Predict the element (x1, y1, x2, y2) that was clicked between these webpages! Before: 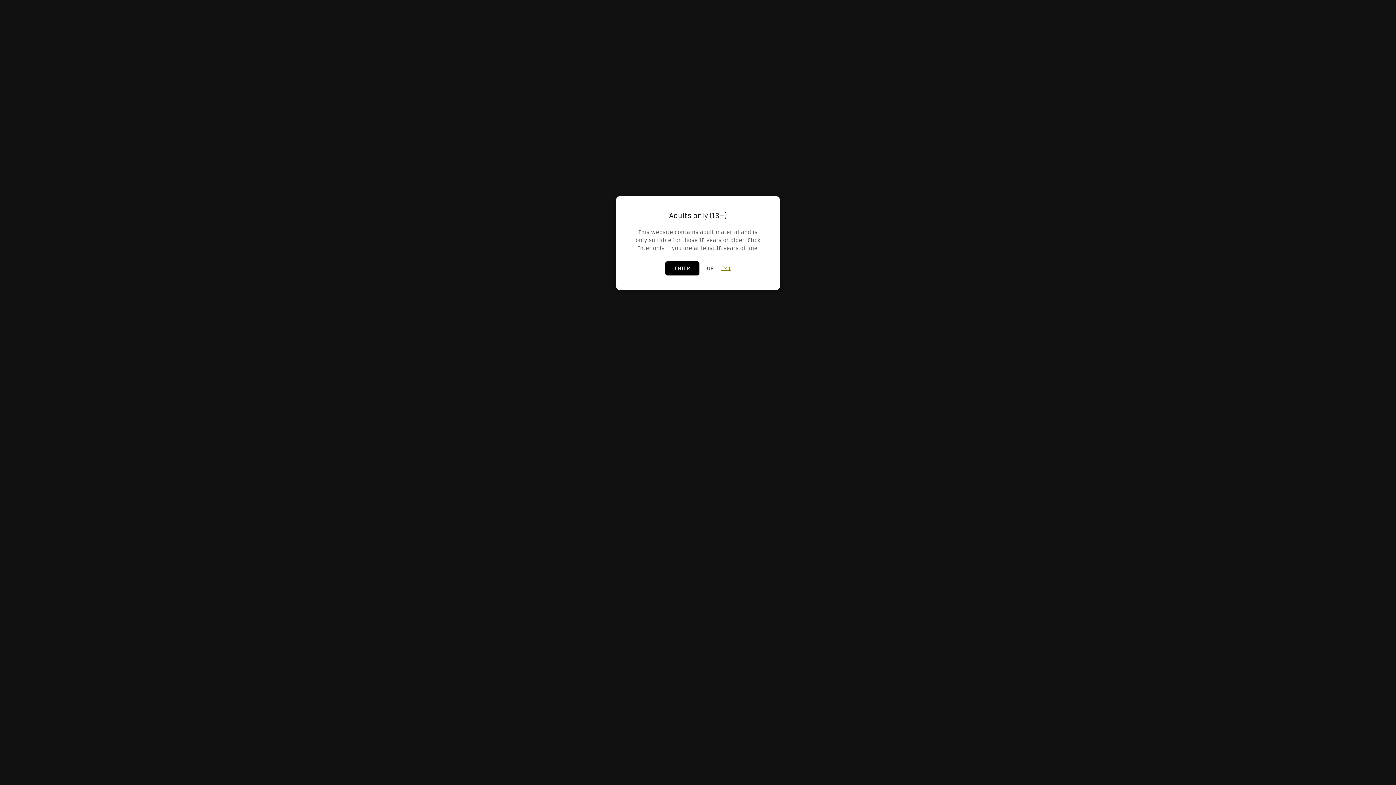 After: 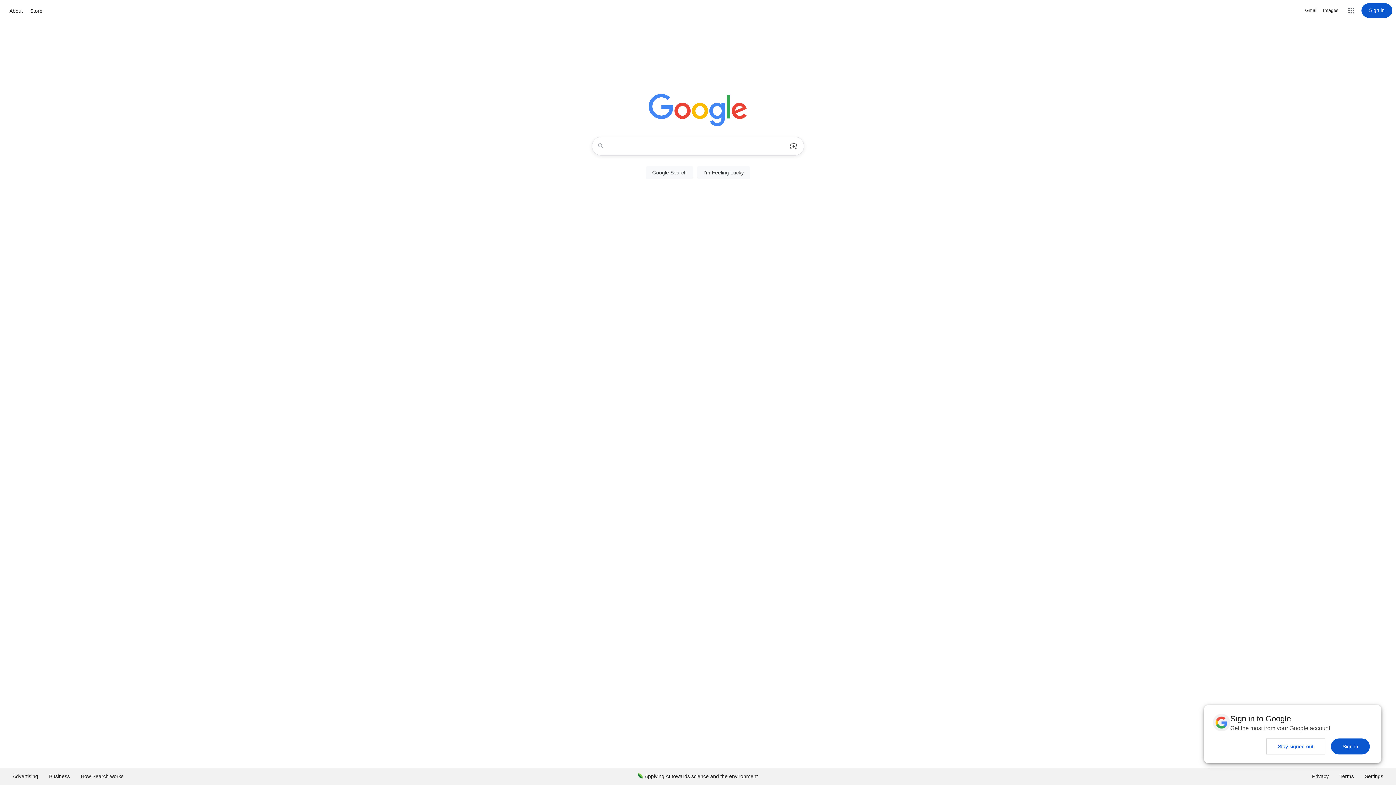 Action: label: Exit bbox: (721, 264, 730, 272)